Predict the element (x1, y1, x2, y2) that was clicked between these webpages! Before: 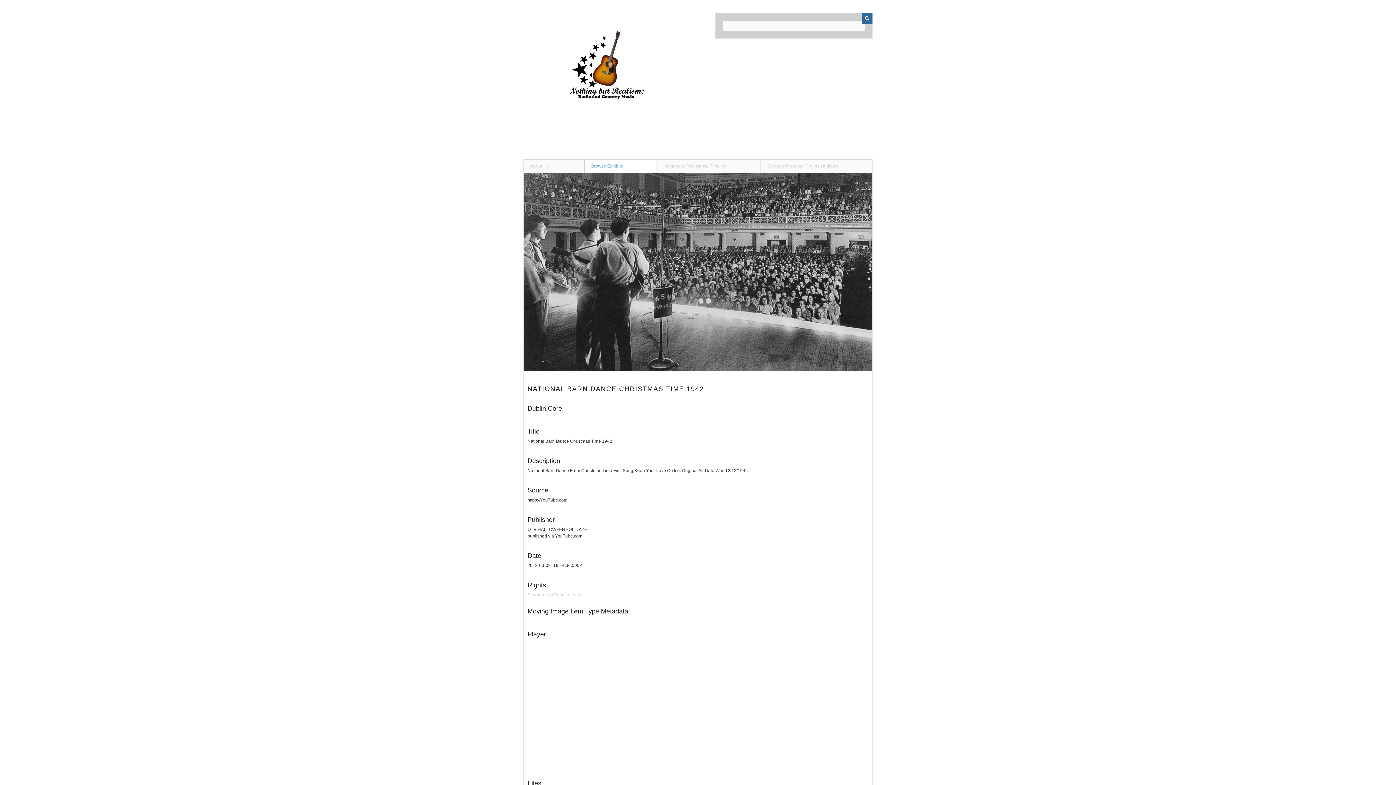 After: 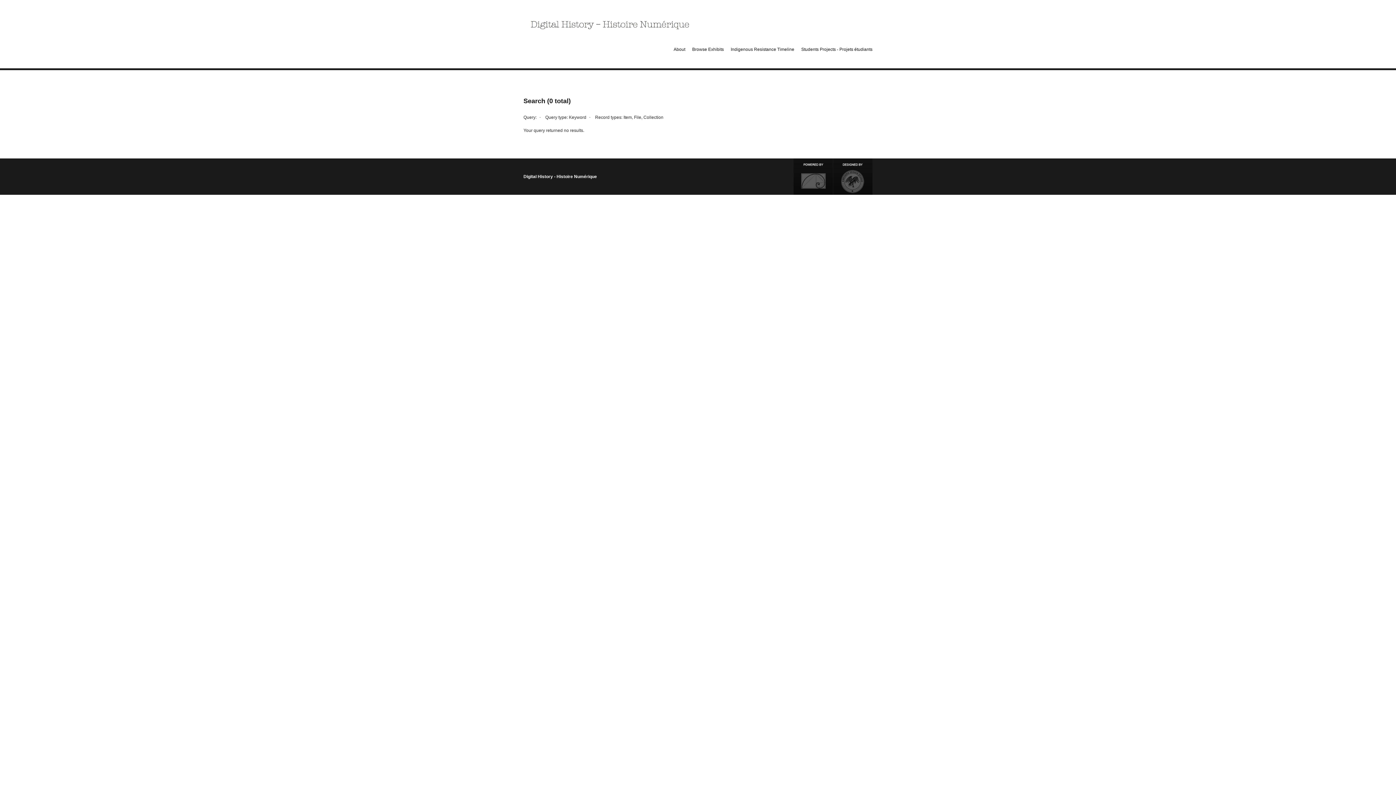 Action: bbox: (861, 13, 872, 24) label: Submit